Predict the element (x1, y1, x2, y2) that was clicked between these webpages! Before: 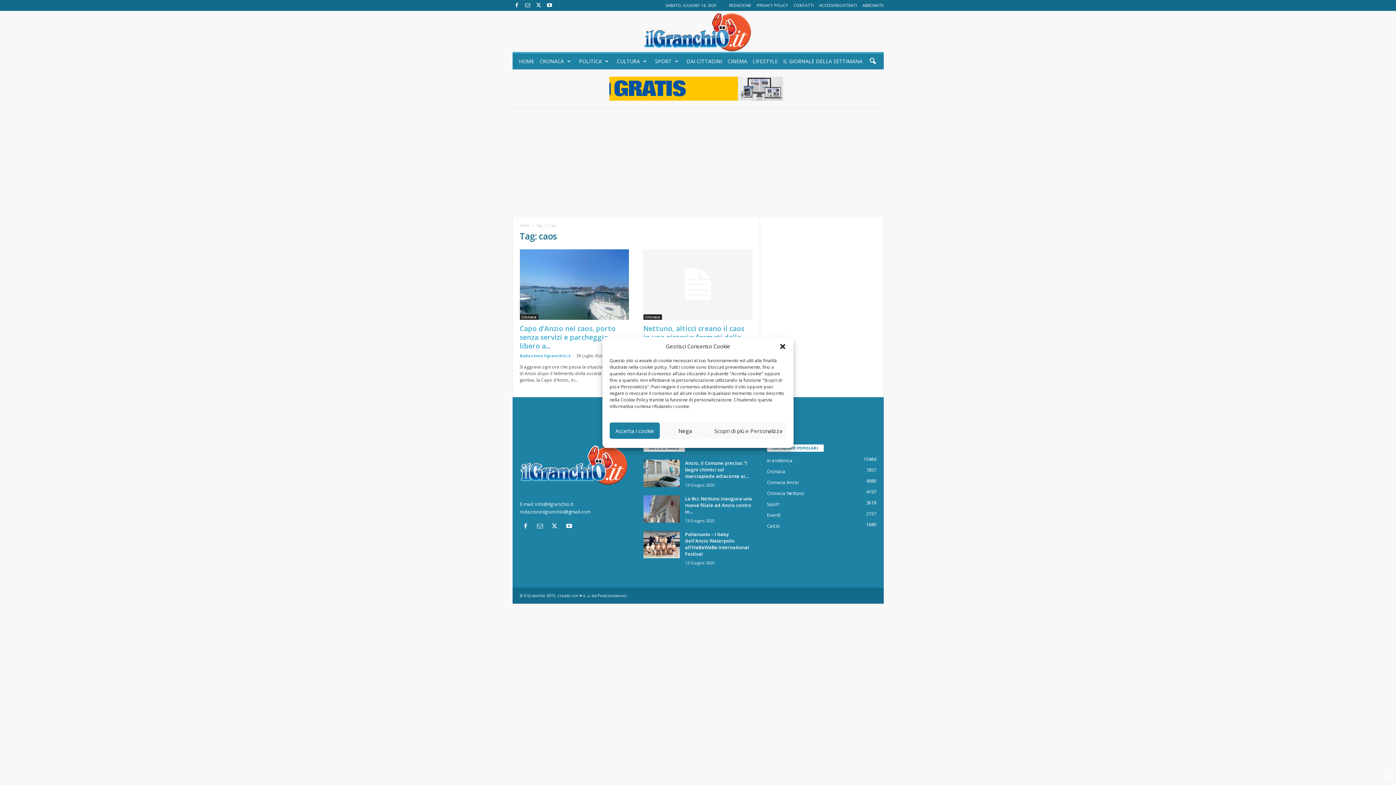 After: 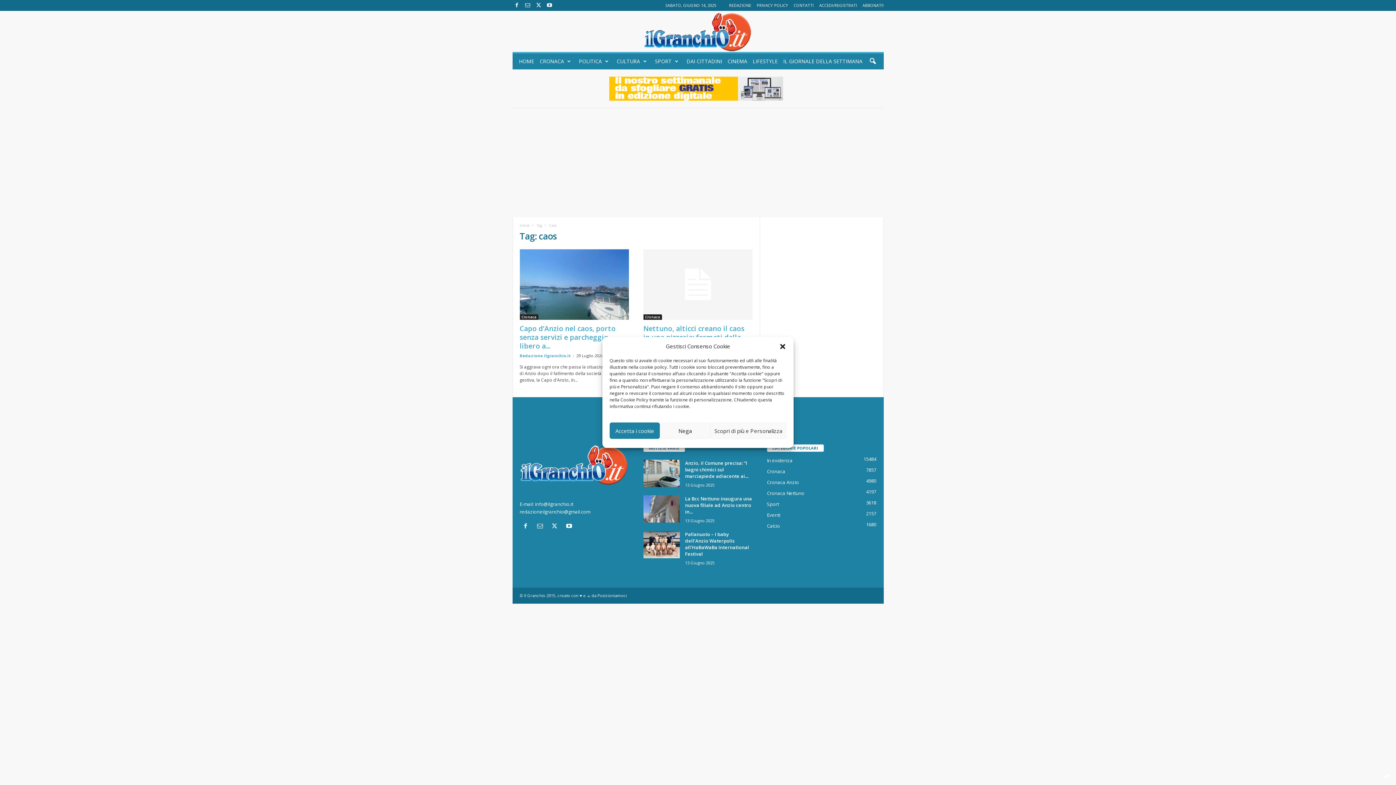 Action: bbox: (534, 523, 548, 530) label:  